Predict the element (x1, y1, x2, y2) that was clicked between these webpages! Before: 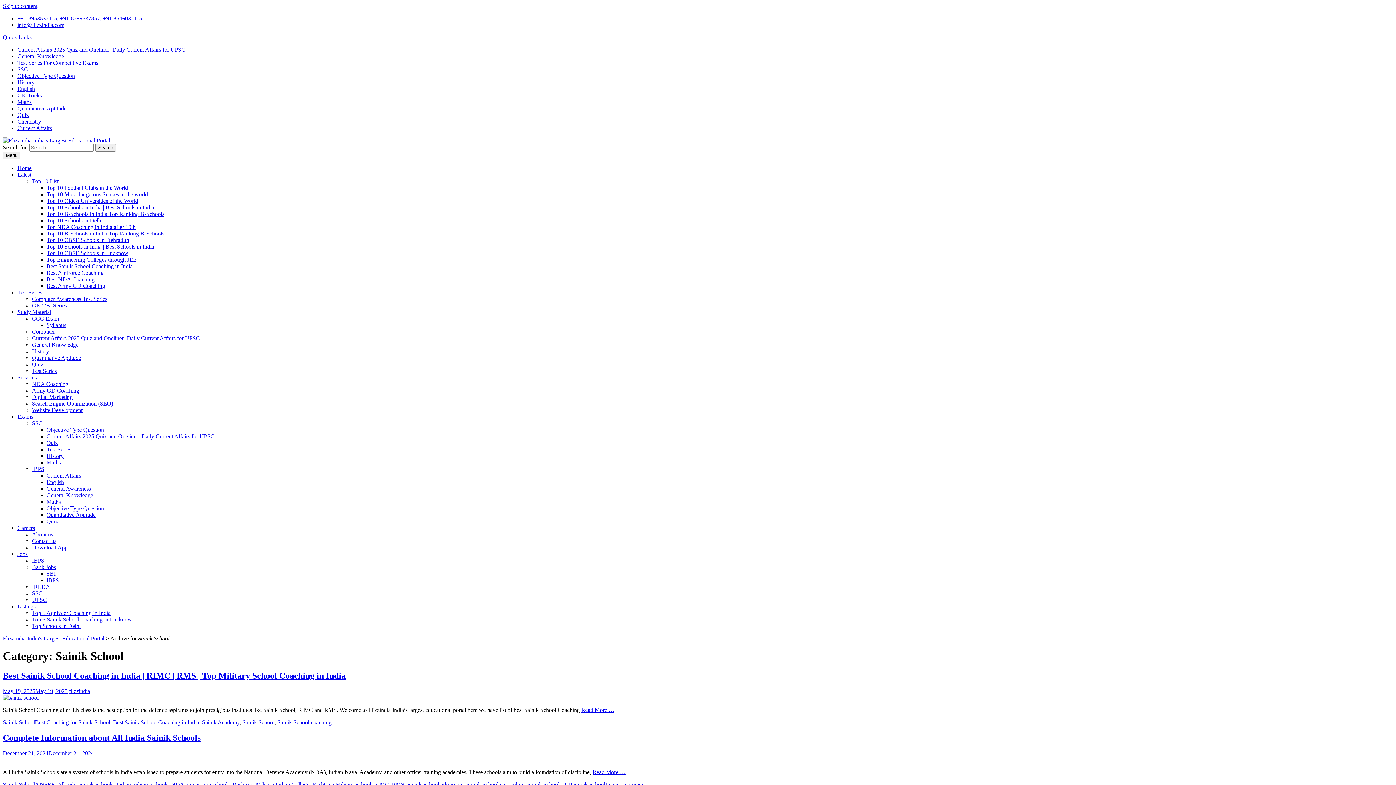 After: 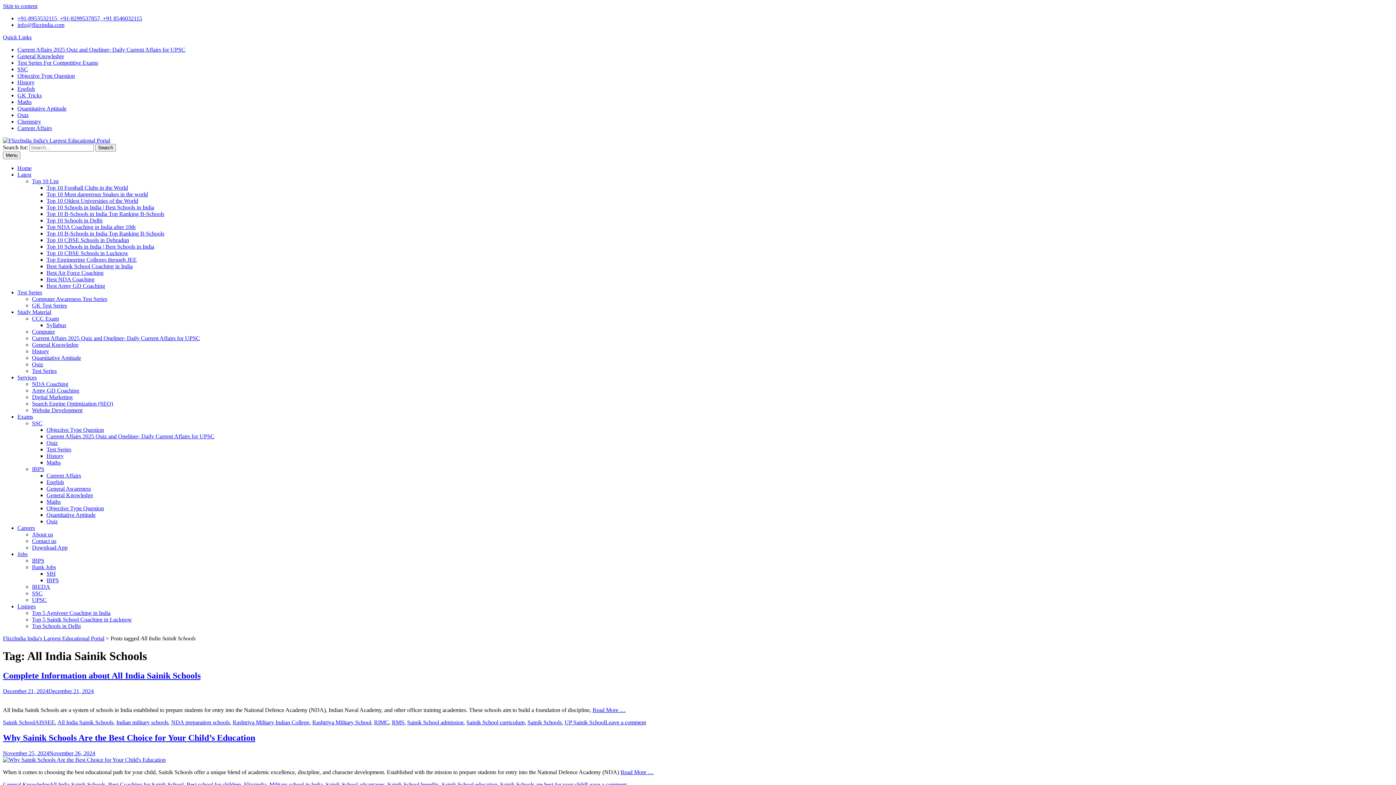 Action: bbox: (57, 781, 113, 787) label: All India Sainik Schools